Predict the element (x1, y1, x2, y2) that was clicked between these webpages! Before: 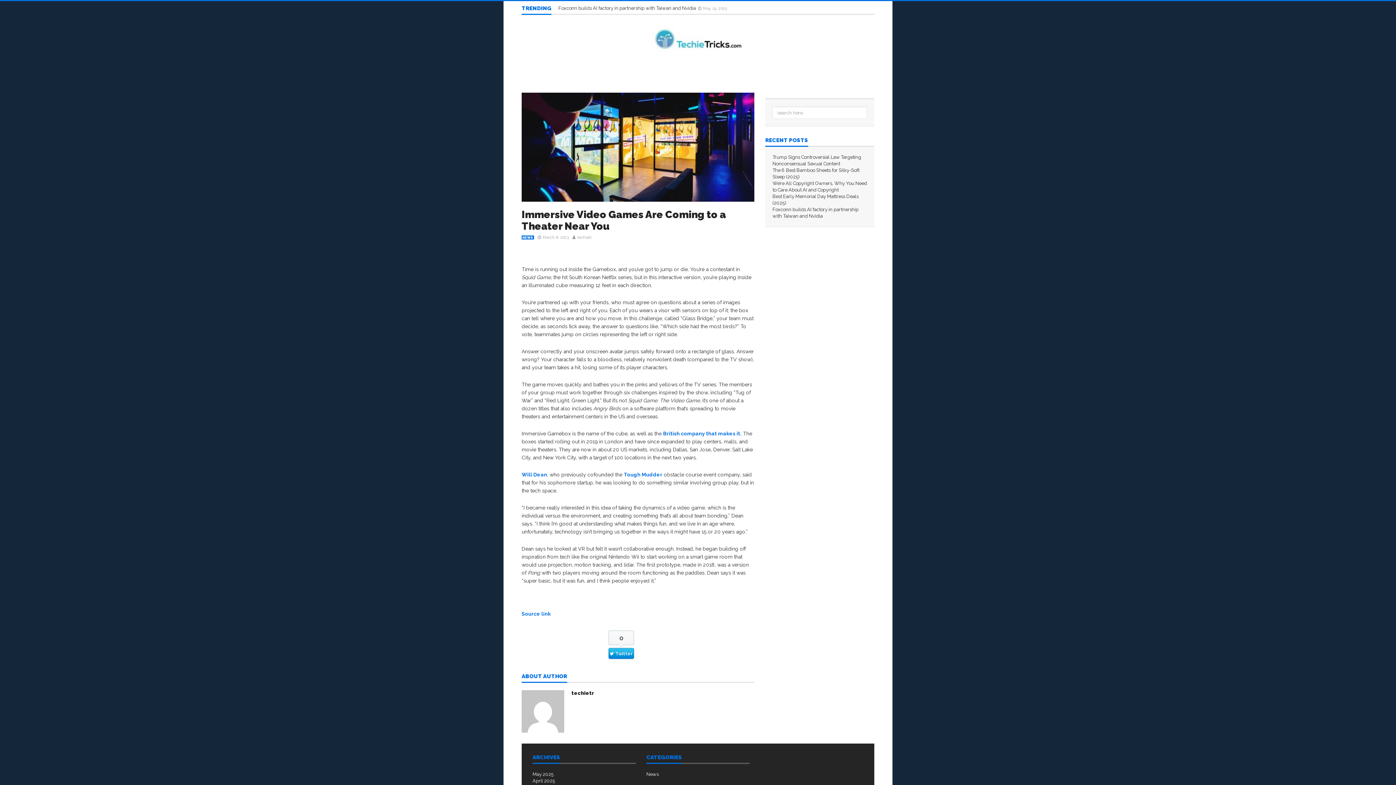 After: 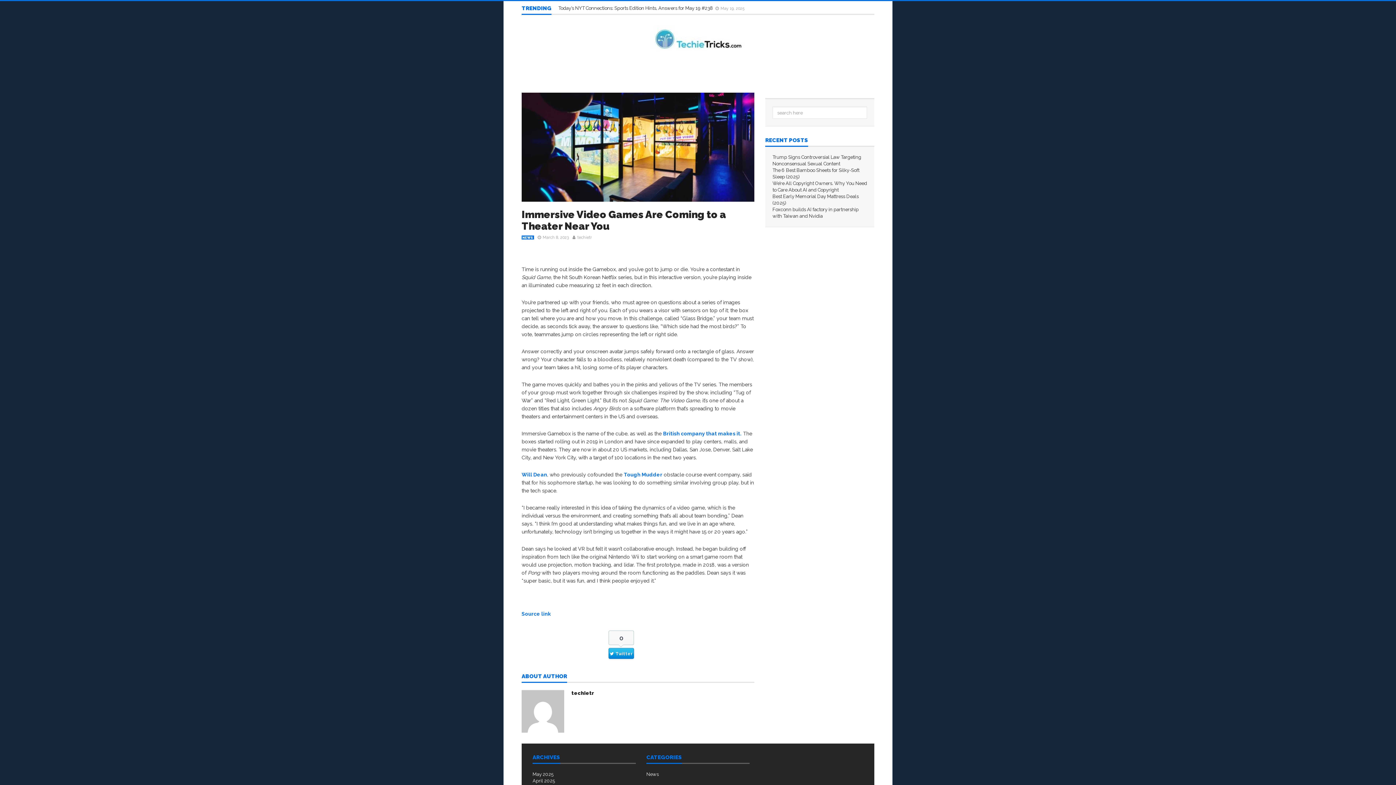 Action: label: ABOUT AUTHOR bbox: (521, 674, 567, 683)